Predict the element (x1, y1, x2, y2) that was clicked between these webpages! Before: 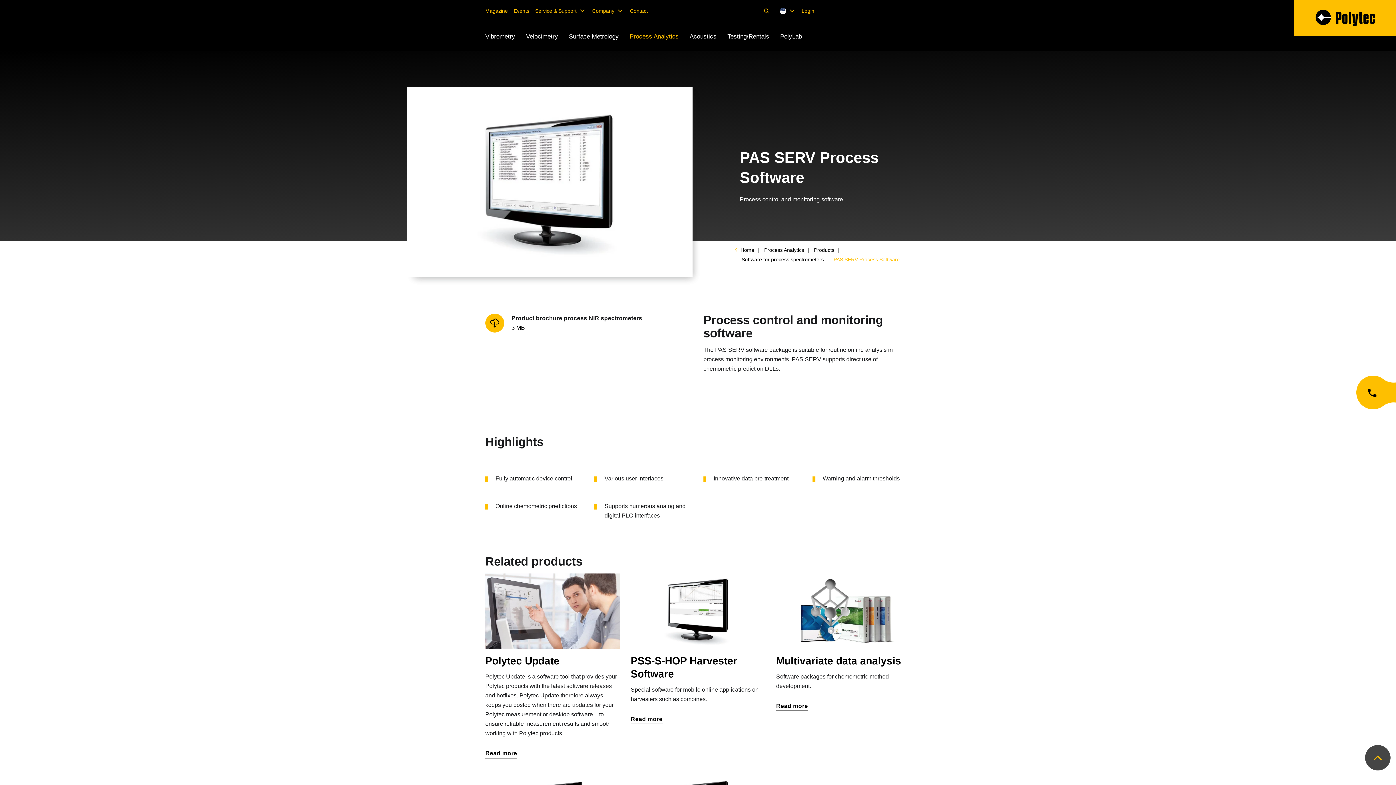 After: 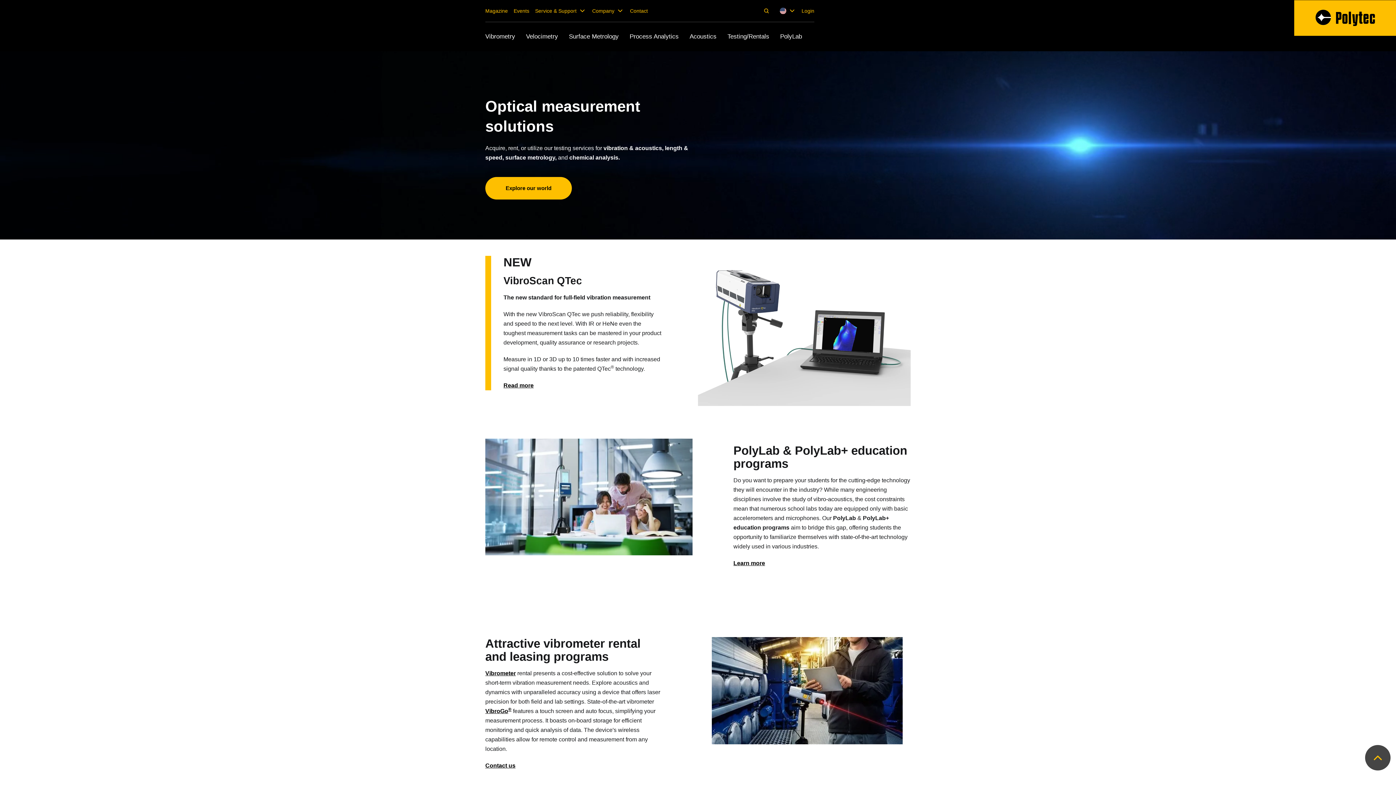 Action: bbox: (1294, 0, 1396, 51)